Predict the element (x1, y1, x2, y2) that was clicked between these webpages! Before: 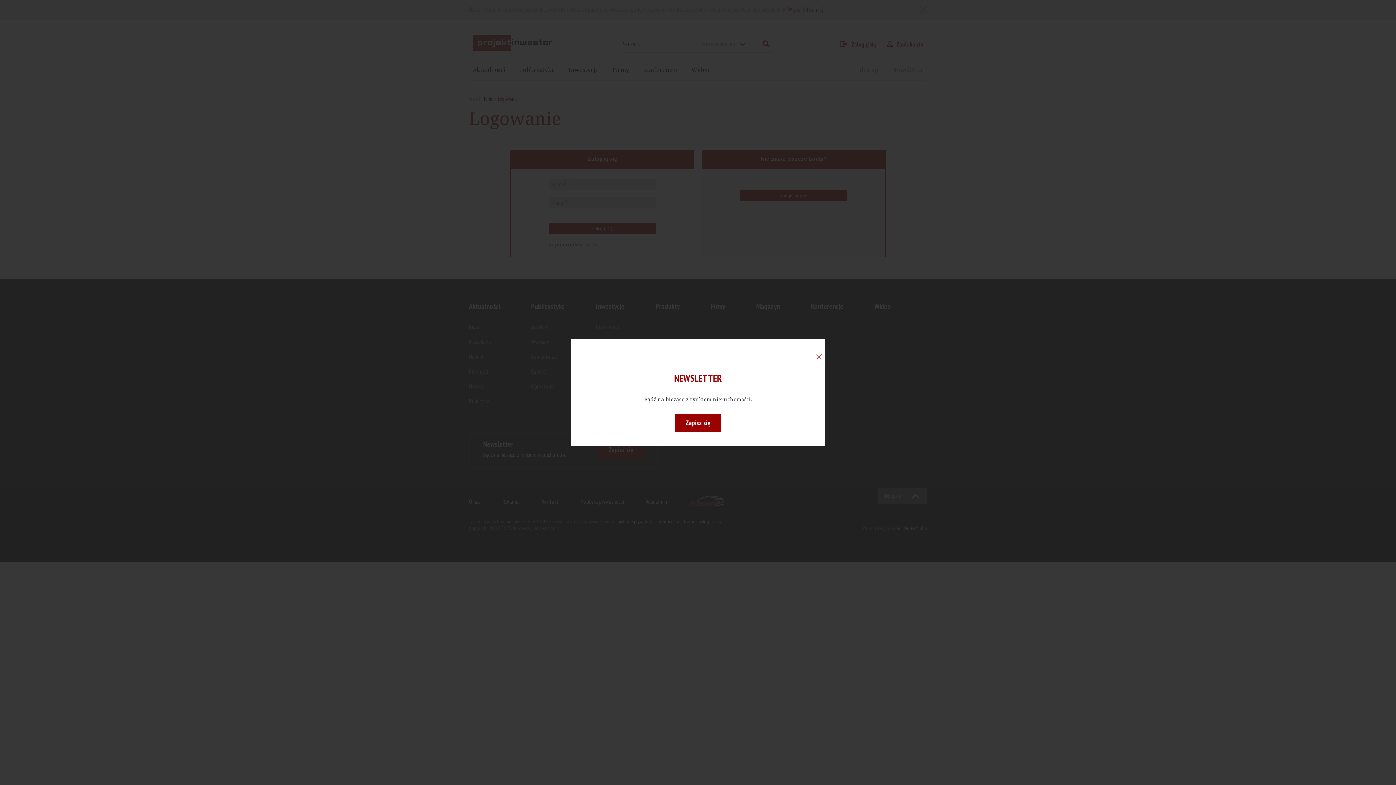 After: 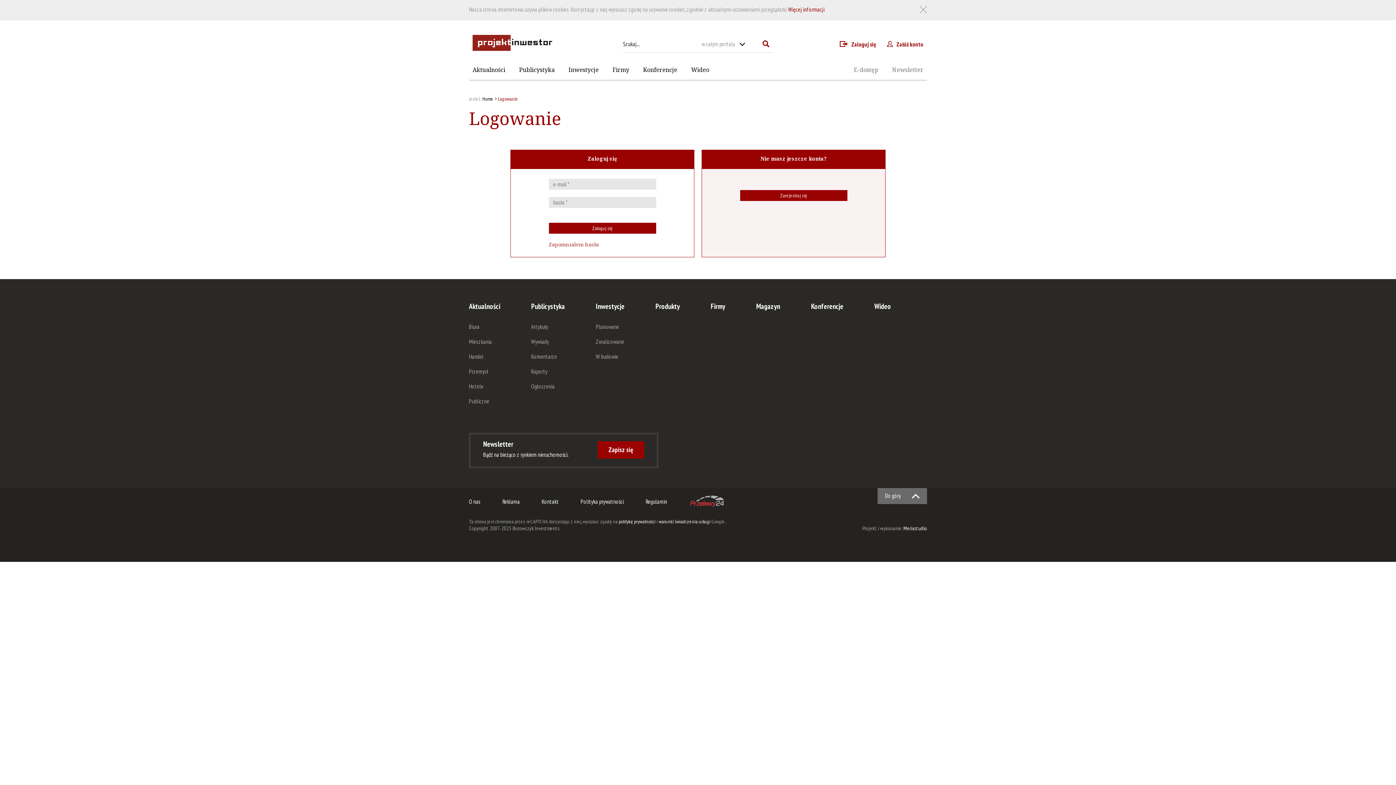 Action: bbox: (816, 353, 821, 360)